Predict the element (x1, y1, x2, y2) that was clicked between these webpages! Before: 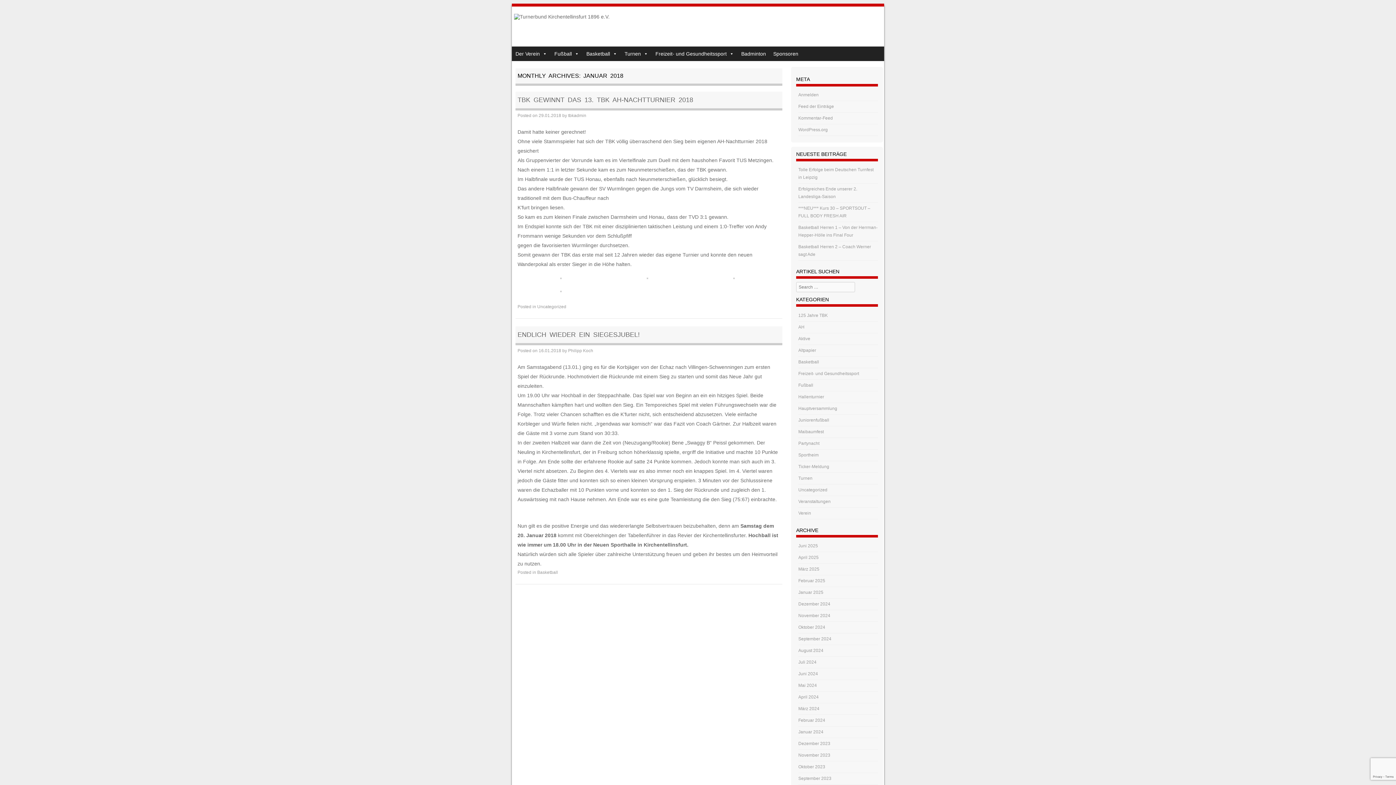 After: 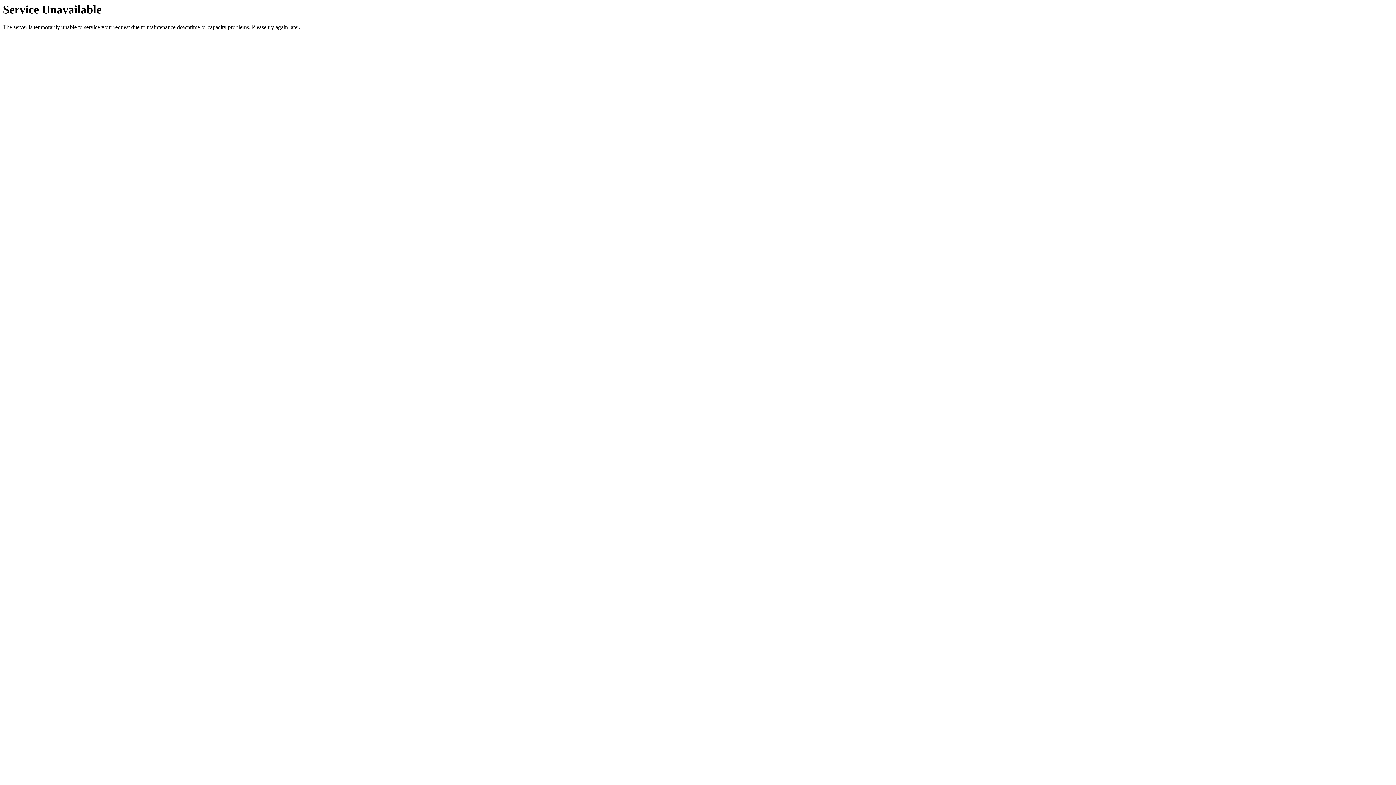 Action: label: Hallenturnier bbox: (798, 394, 824, 399)